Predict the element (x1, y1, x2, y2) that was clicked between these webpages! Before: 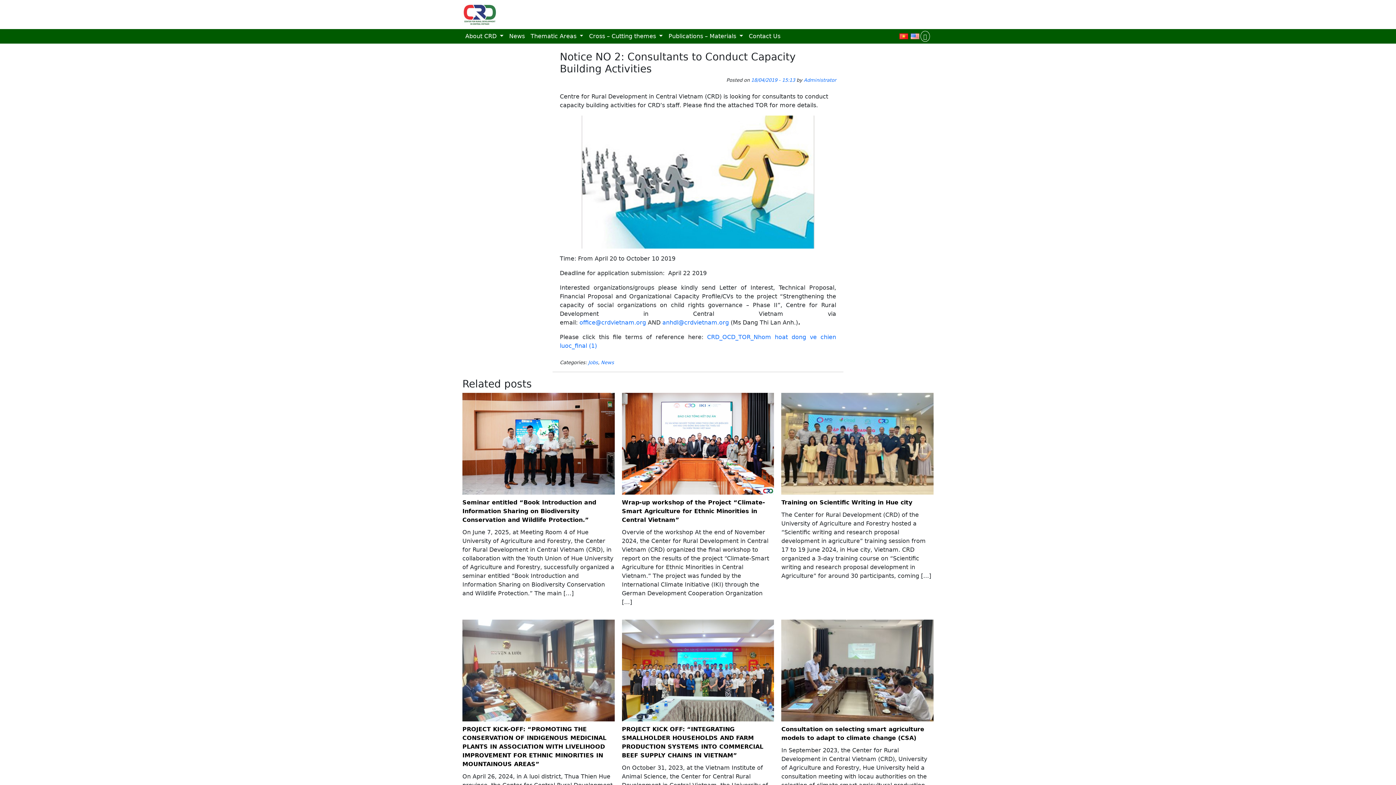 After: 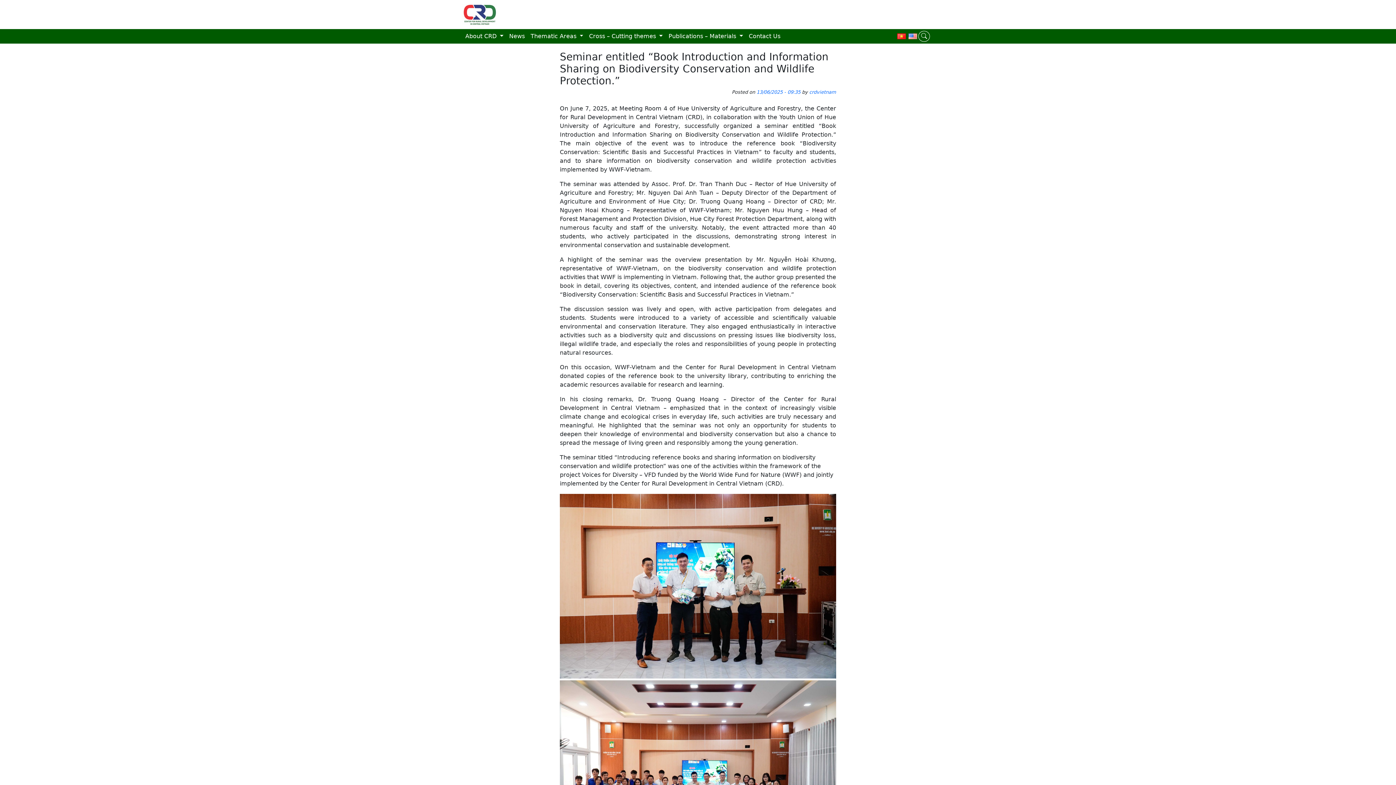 Action: bbox: (462, 393, 614, 494)